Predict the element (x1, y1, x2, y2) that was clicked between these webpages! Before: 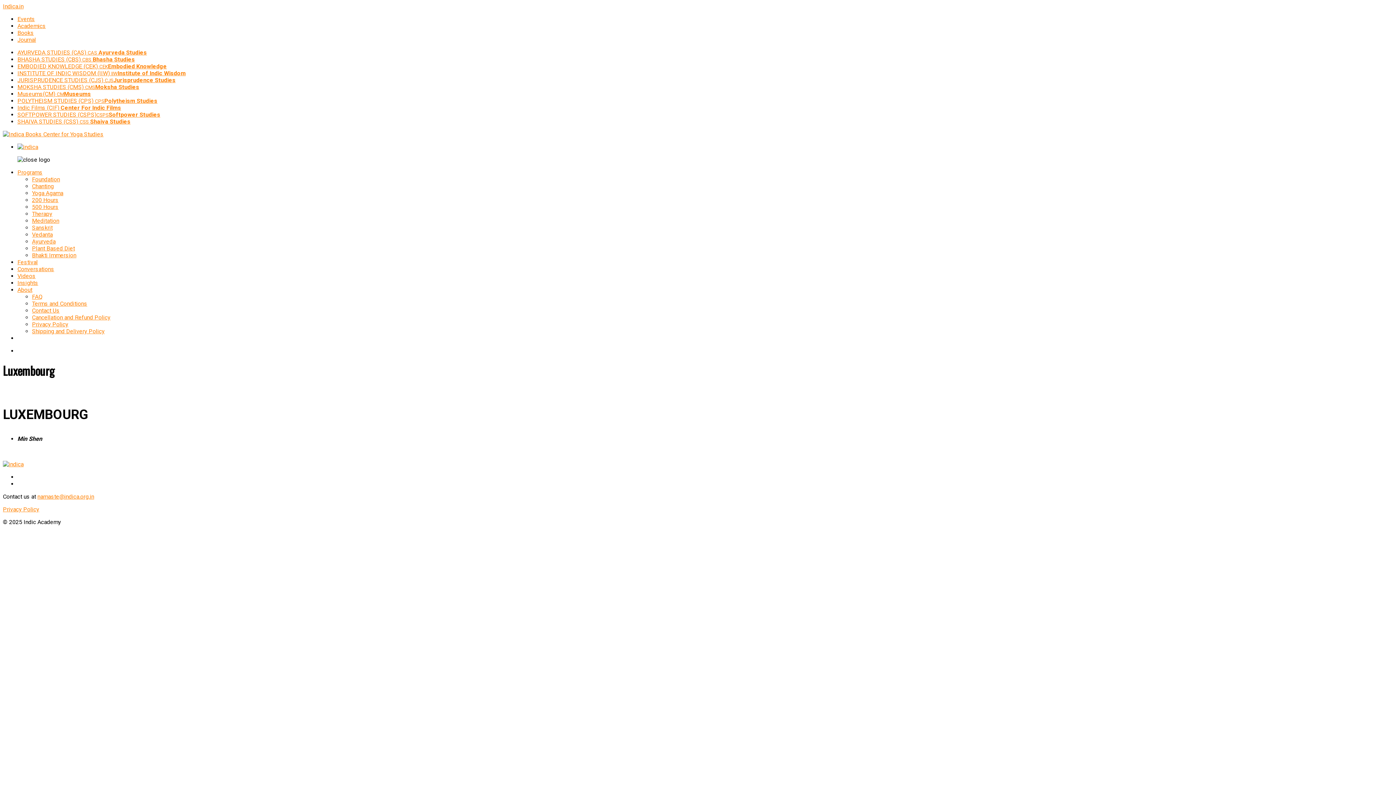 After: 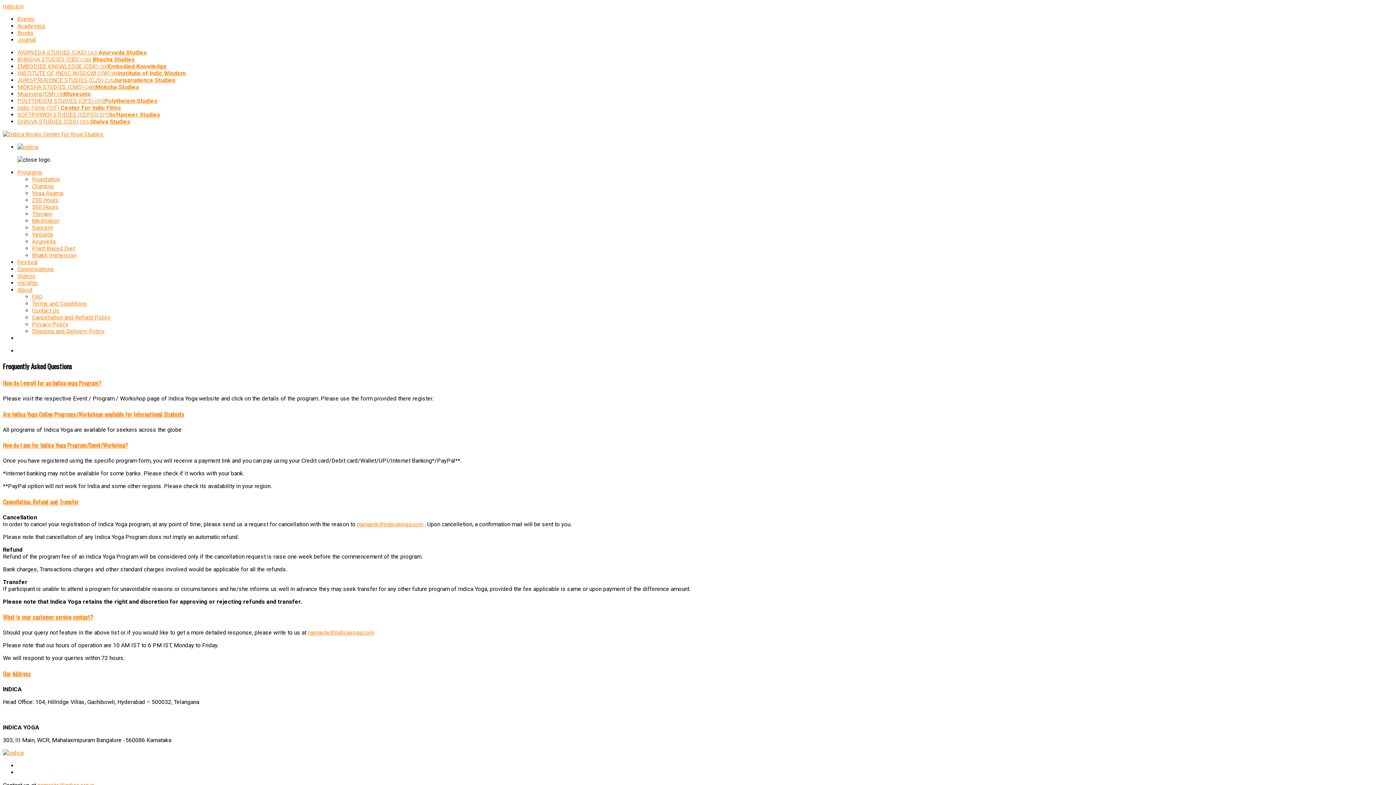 Action: bbox: (32, 293, 42, 300) label: FAQ